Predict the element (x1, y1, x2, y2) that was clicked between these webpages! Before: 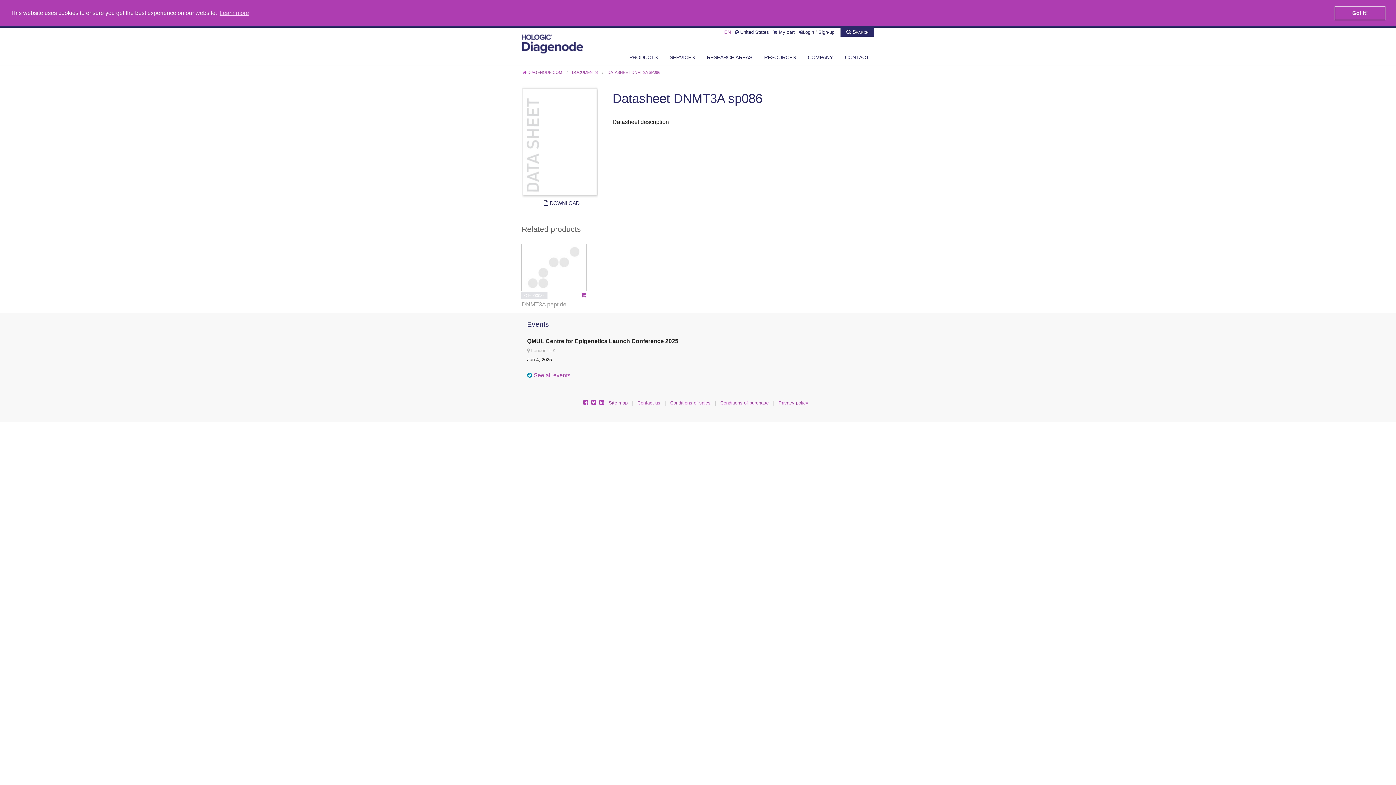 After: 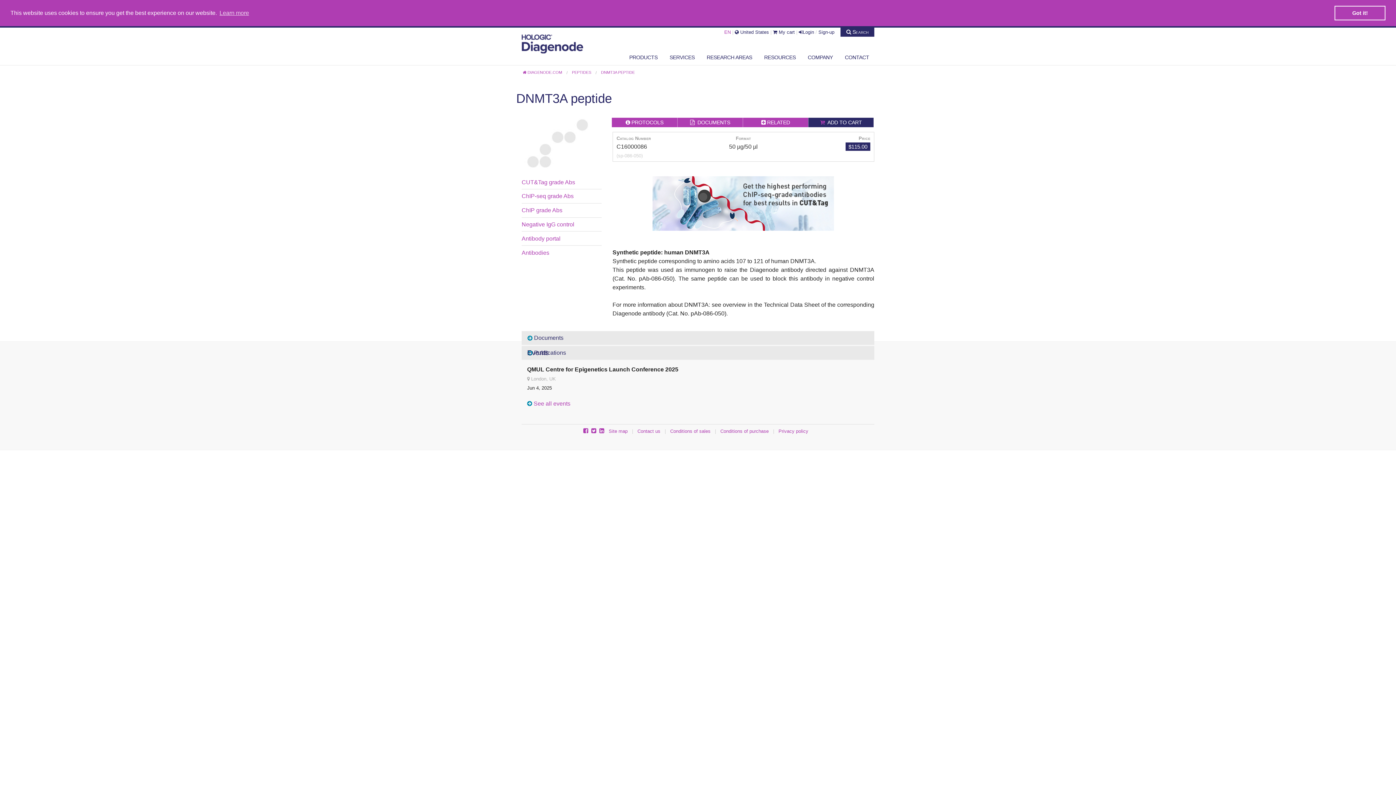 Action: bbox: (521, 264, 586, 271)